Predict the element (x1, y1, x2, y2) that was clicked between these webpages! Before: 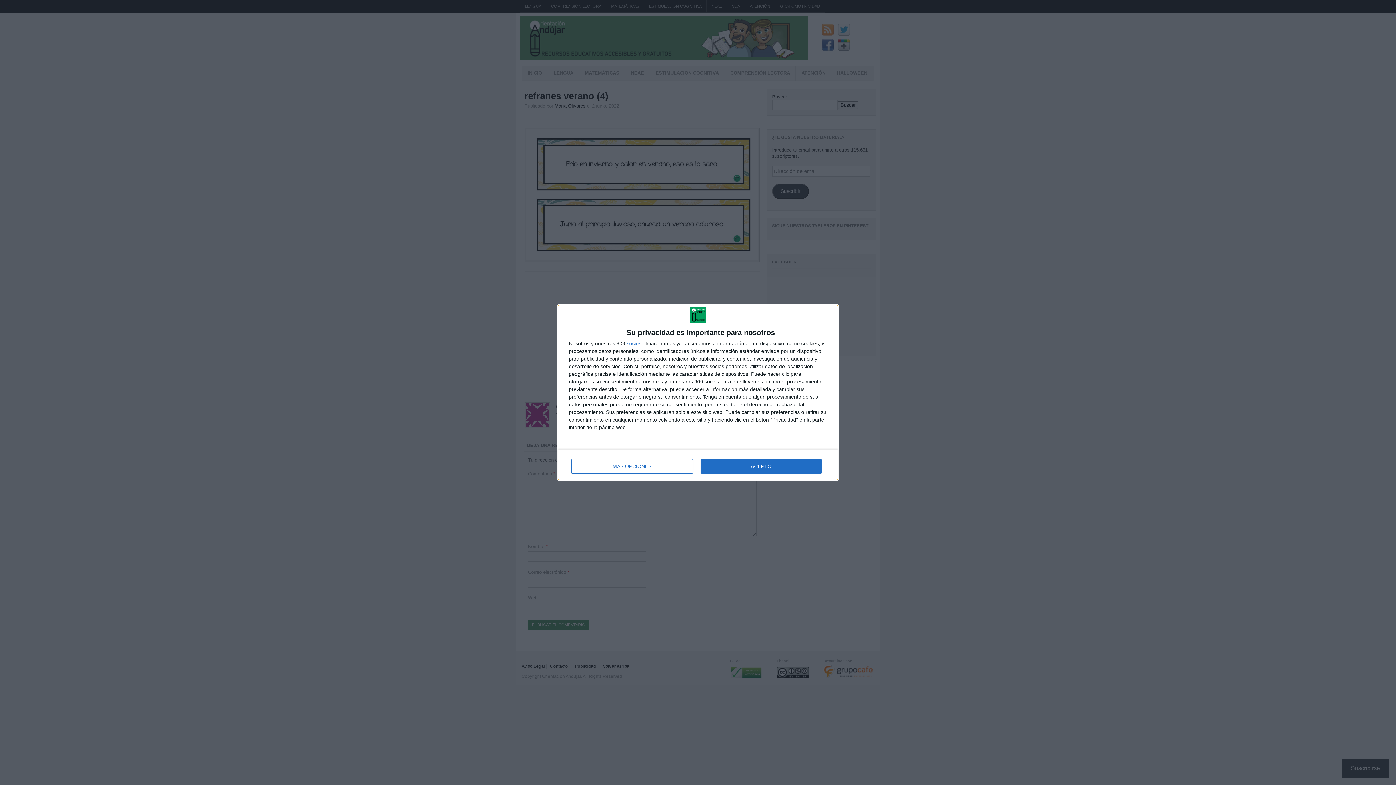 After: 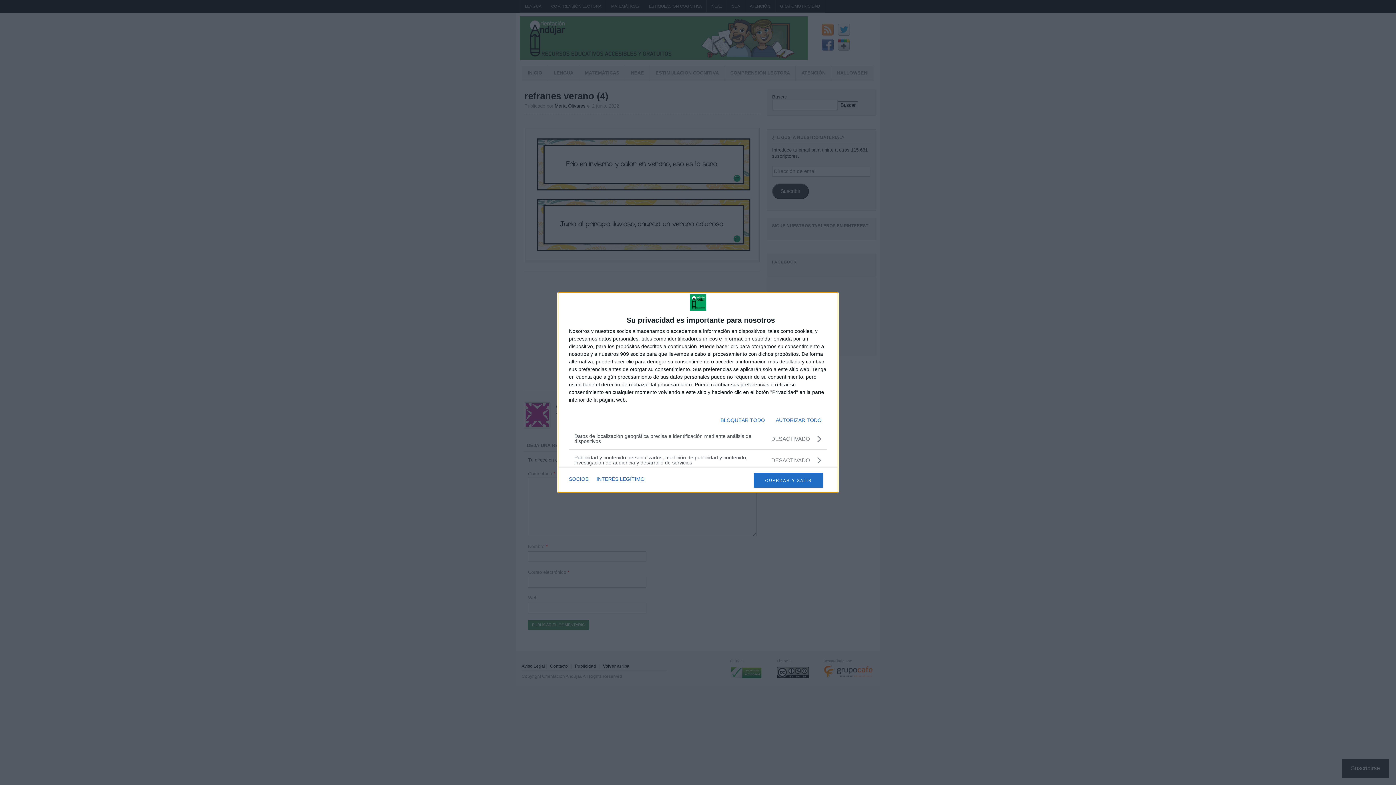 Action: label: MÁS OPCIONES bbox: (571, 459, 692, 473)